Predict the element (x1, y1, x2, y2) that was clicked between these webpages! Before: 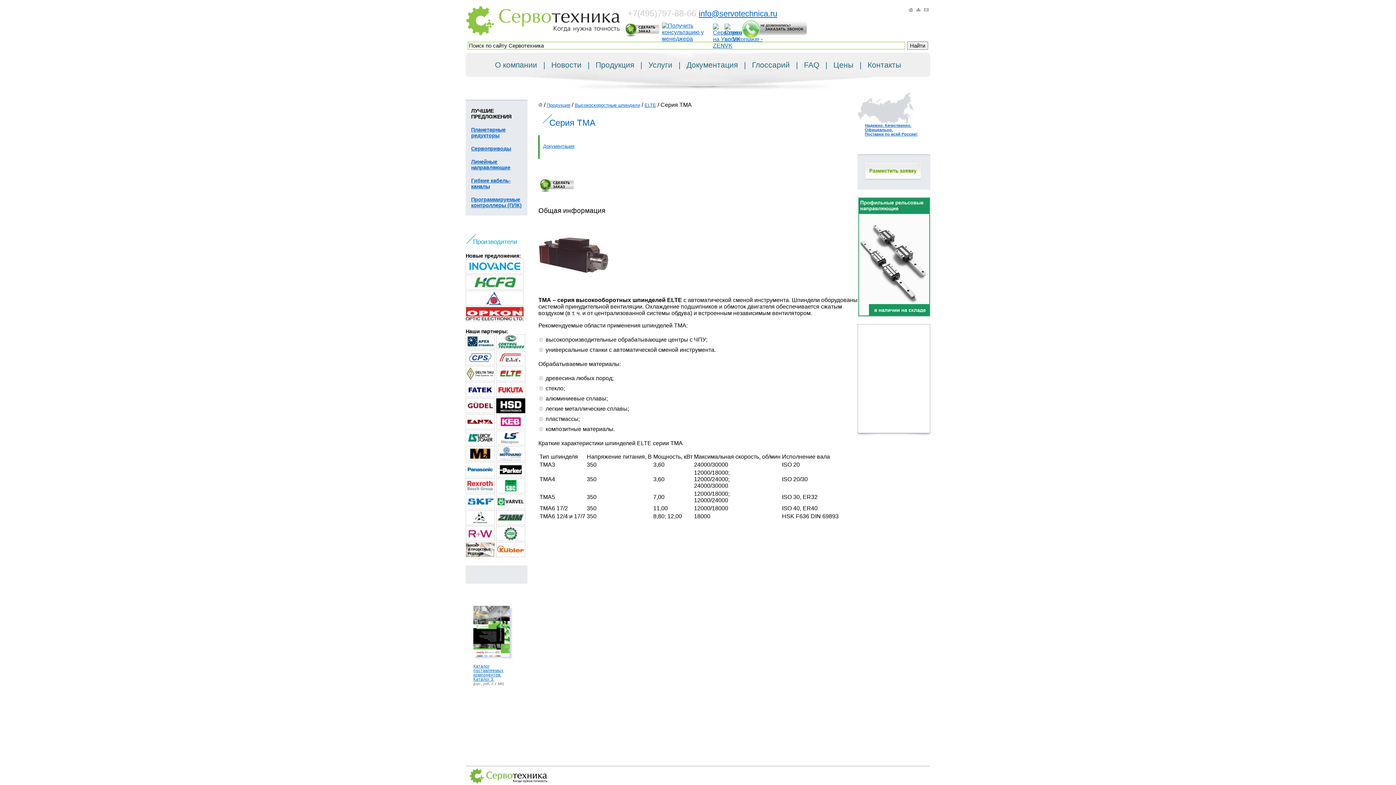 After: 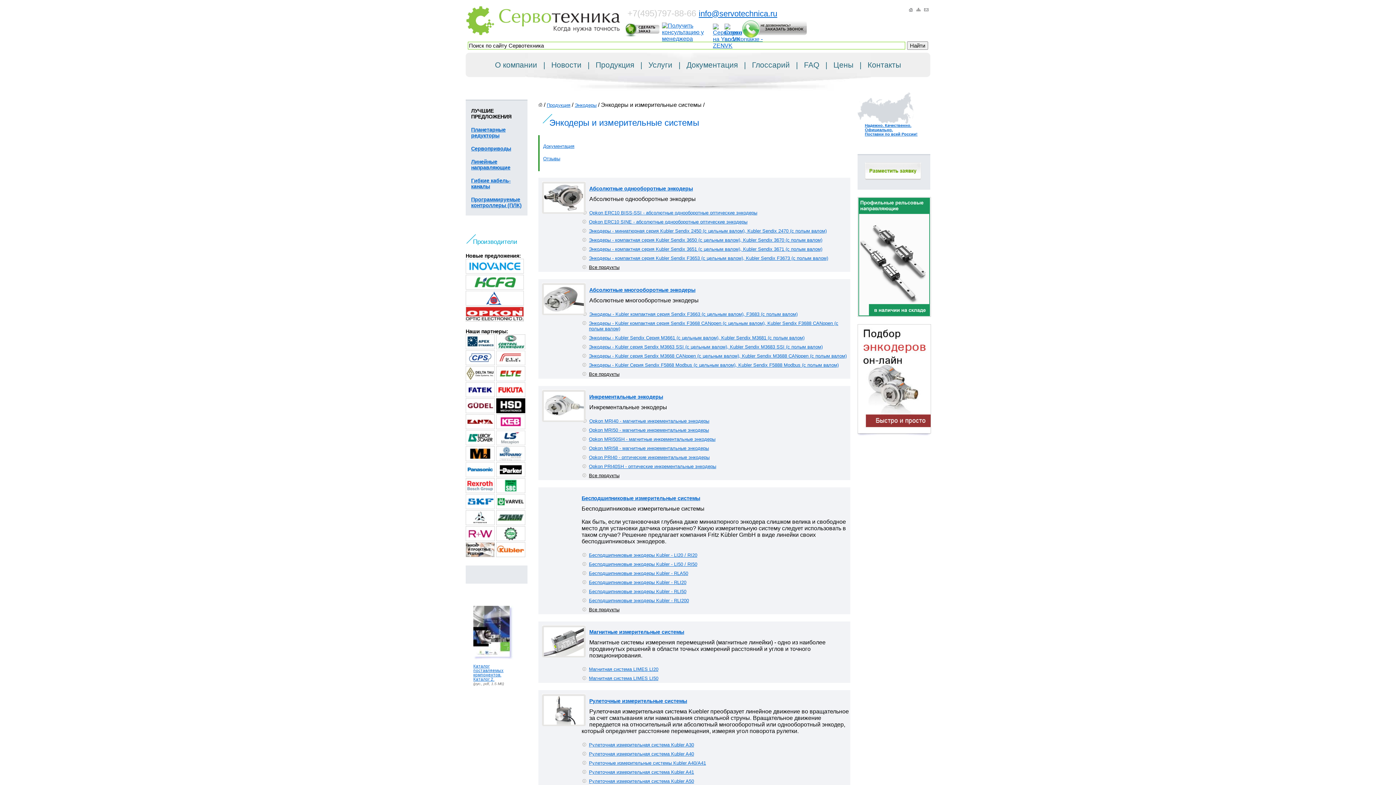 Action: bbox: (496, 542, 525, 557)